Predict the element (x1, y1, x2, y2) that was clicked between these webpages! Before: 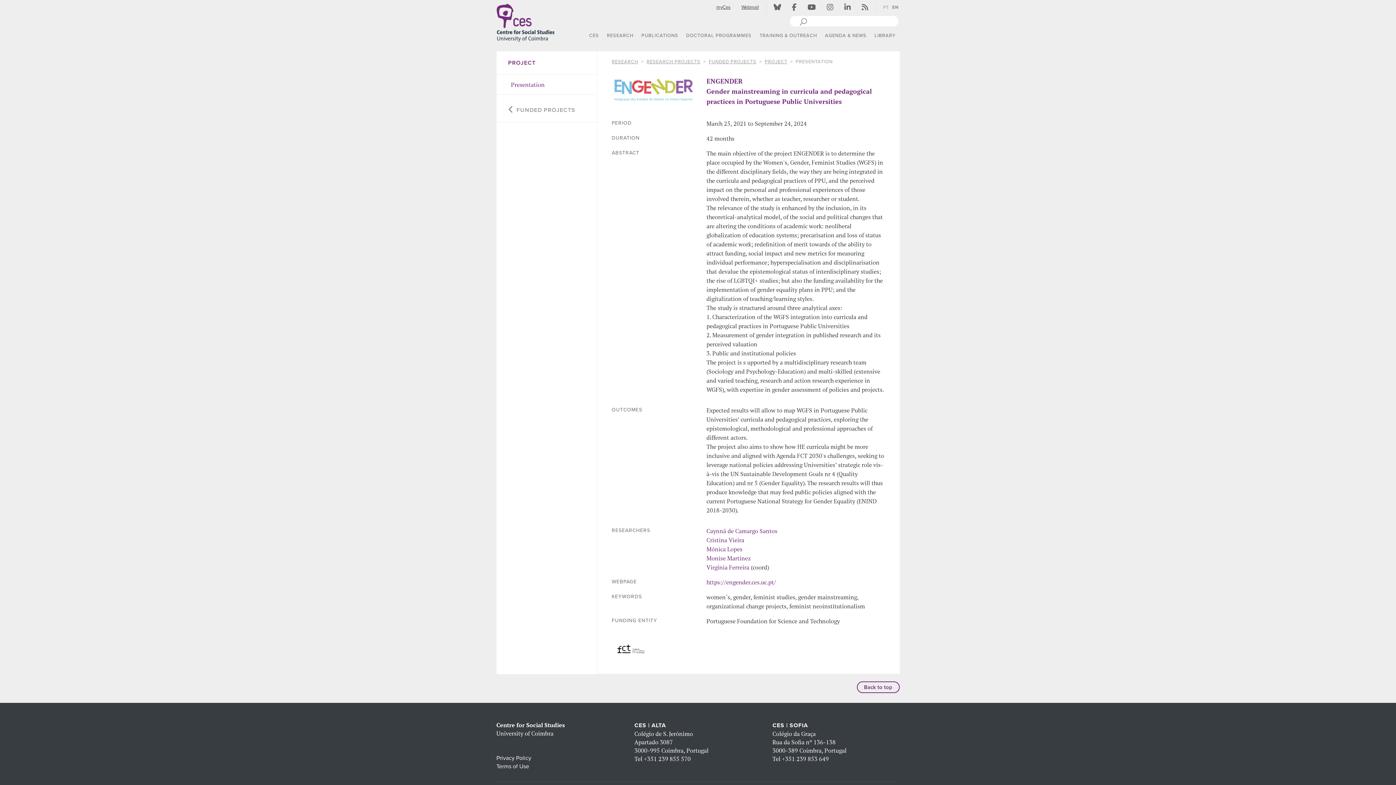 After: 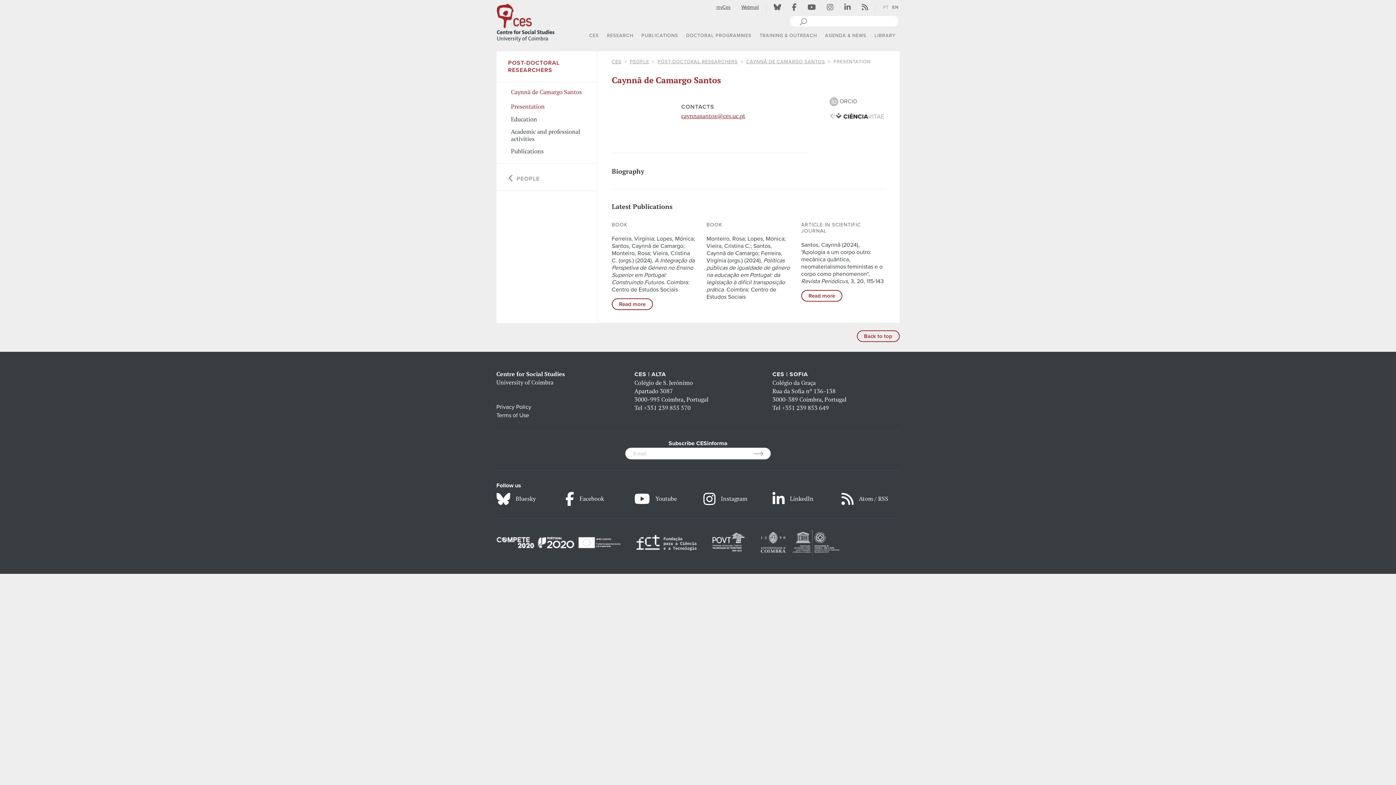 Action: label: Caynnã de Camargo Santos bbox: (706, 527, 777, 535)